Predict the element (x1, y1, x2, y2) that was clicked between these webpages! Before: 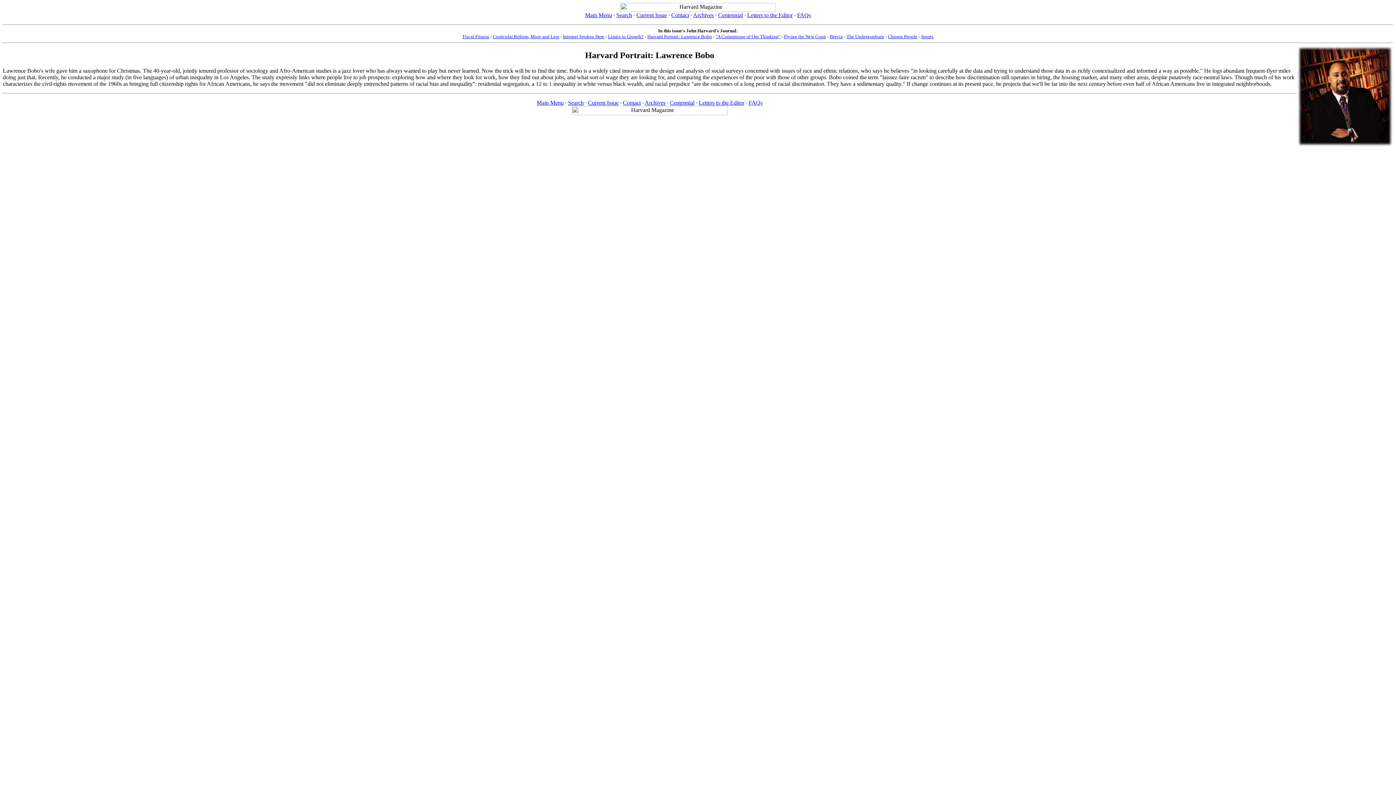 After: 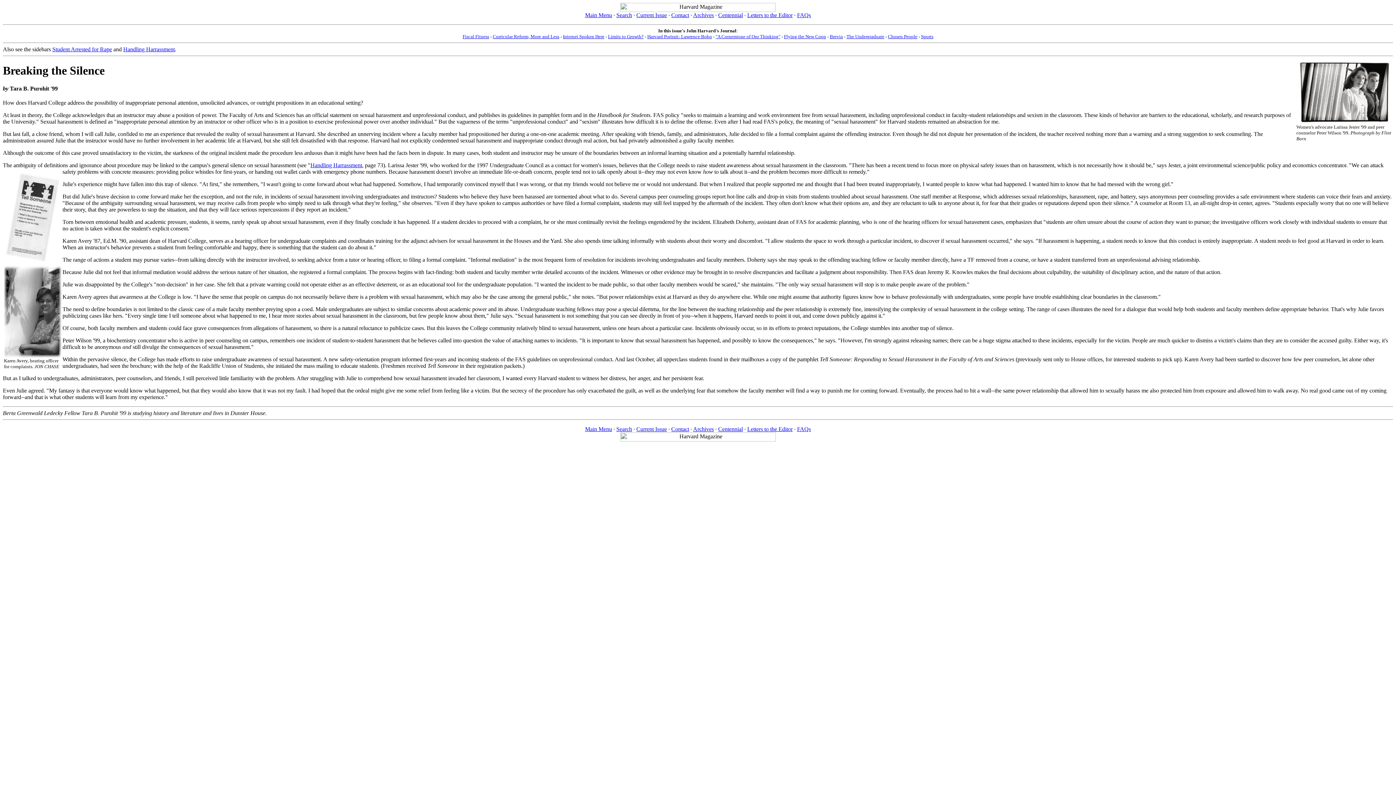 Action: bbox: (846, 33, 884, 39) label: The Undergraduate